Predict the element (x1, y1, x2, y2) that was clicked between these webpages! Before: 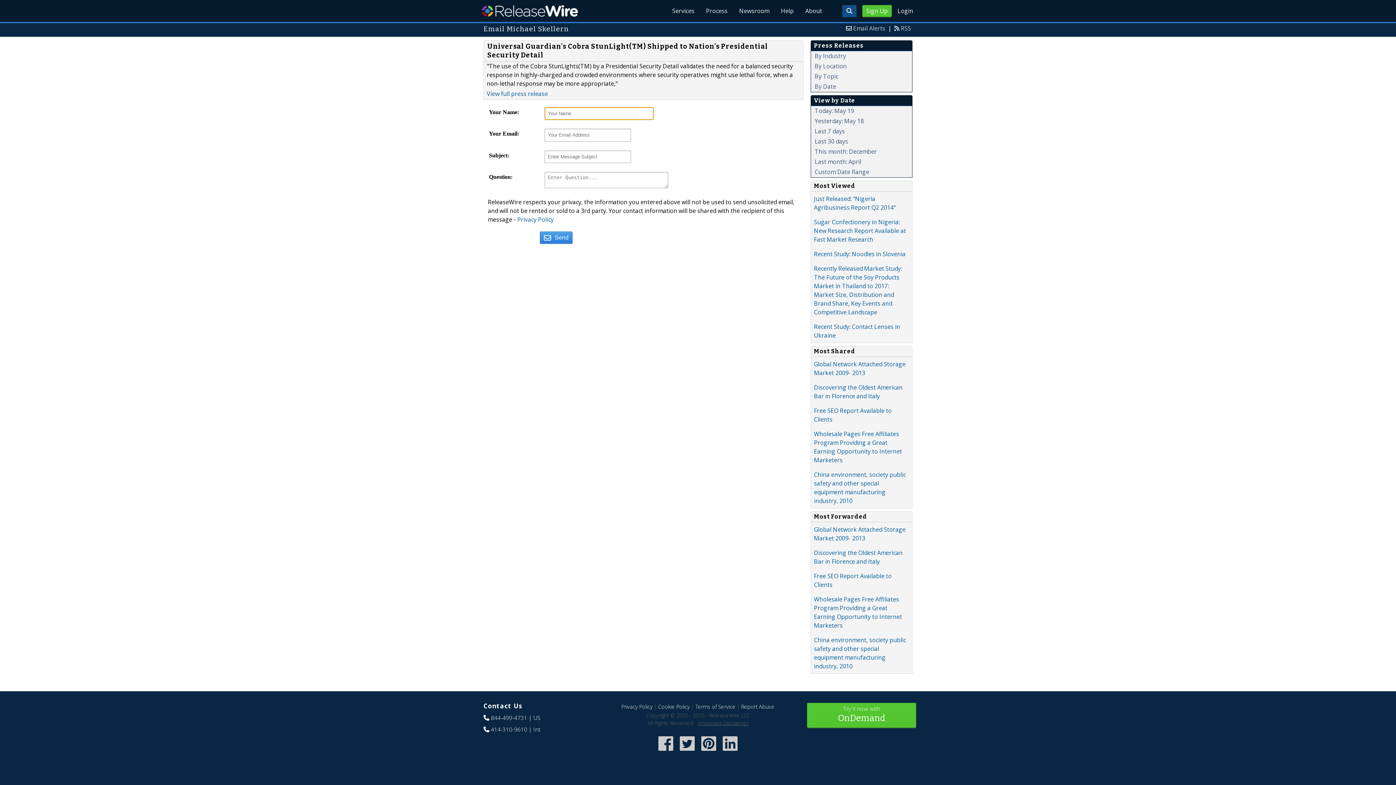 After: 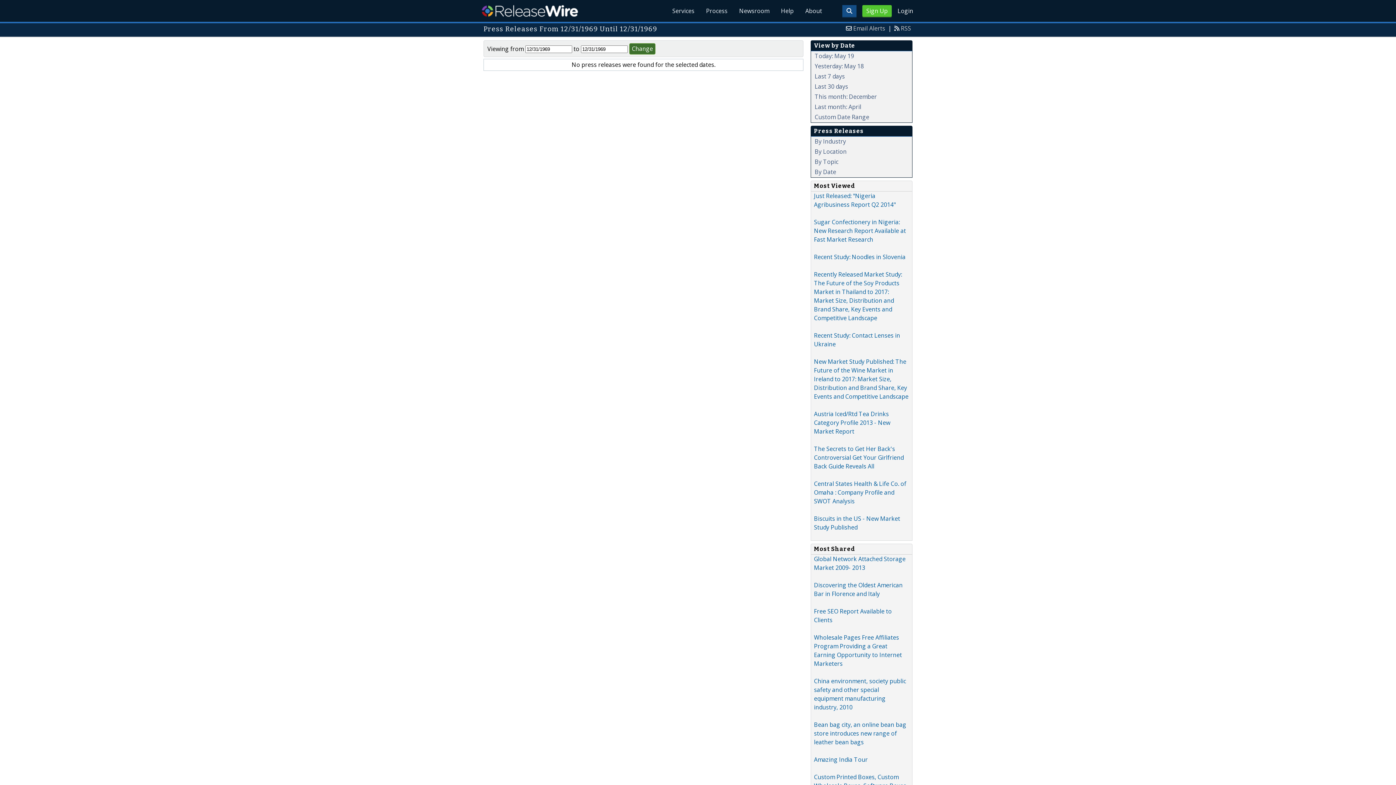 Action: label: This month: December bbox: (811, 146, 912, 156)